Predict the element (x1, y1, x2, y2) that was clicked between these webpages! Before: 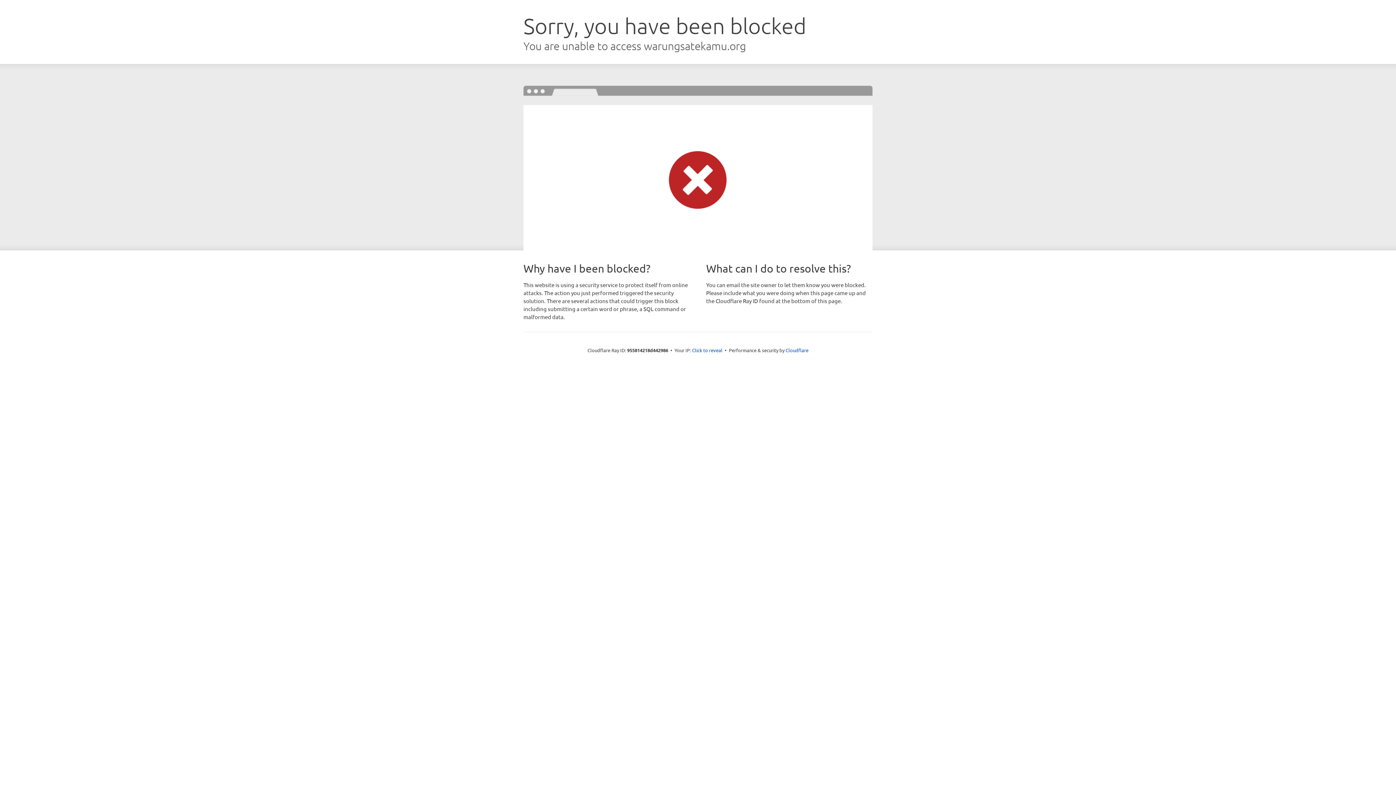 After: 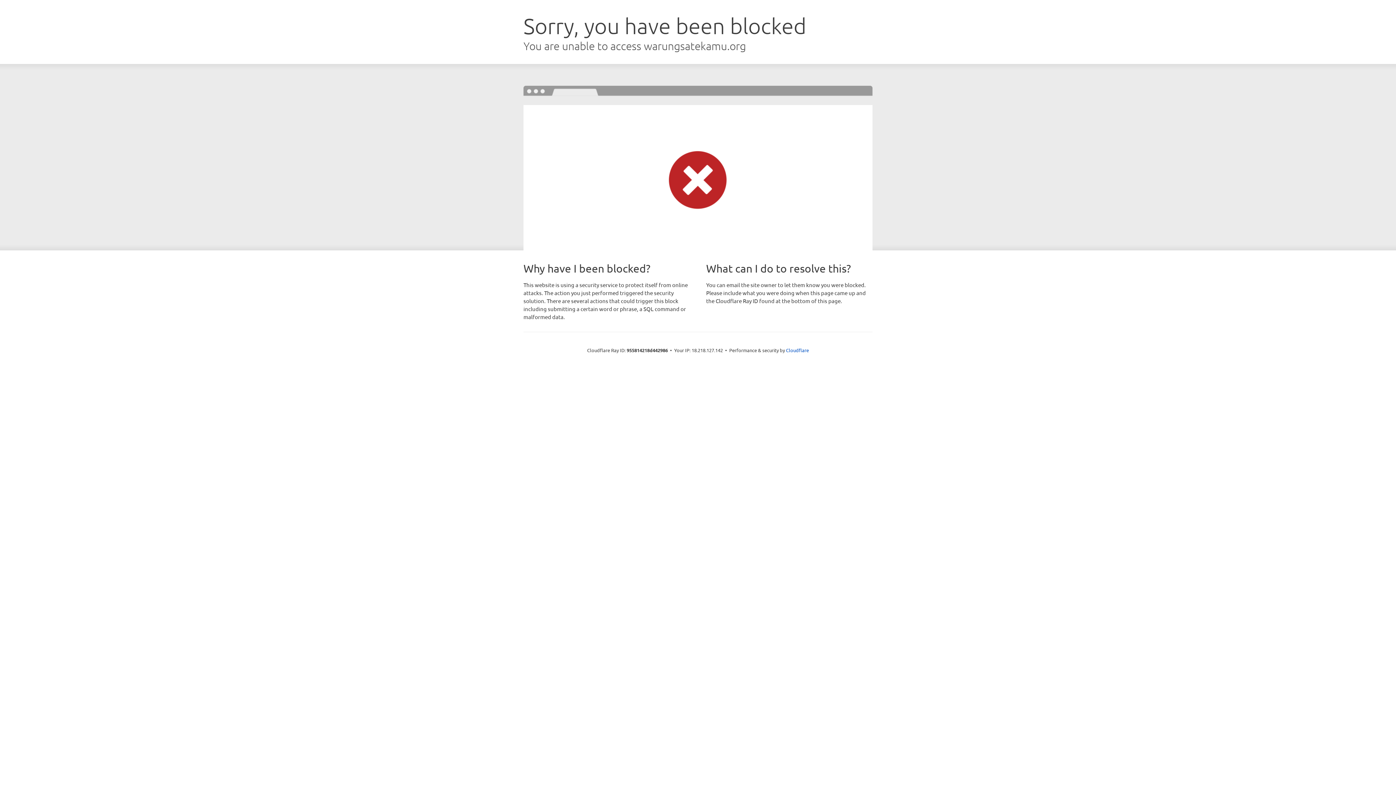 Action: bbox: (692, 346, 722, 353) label: Click to reveal